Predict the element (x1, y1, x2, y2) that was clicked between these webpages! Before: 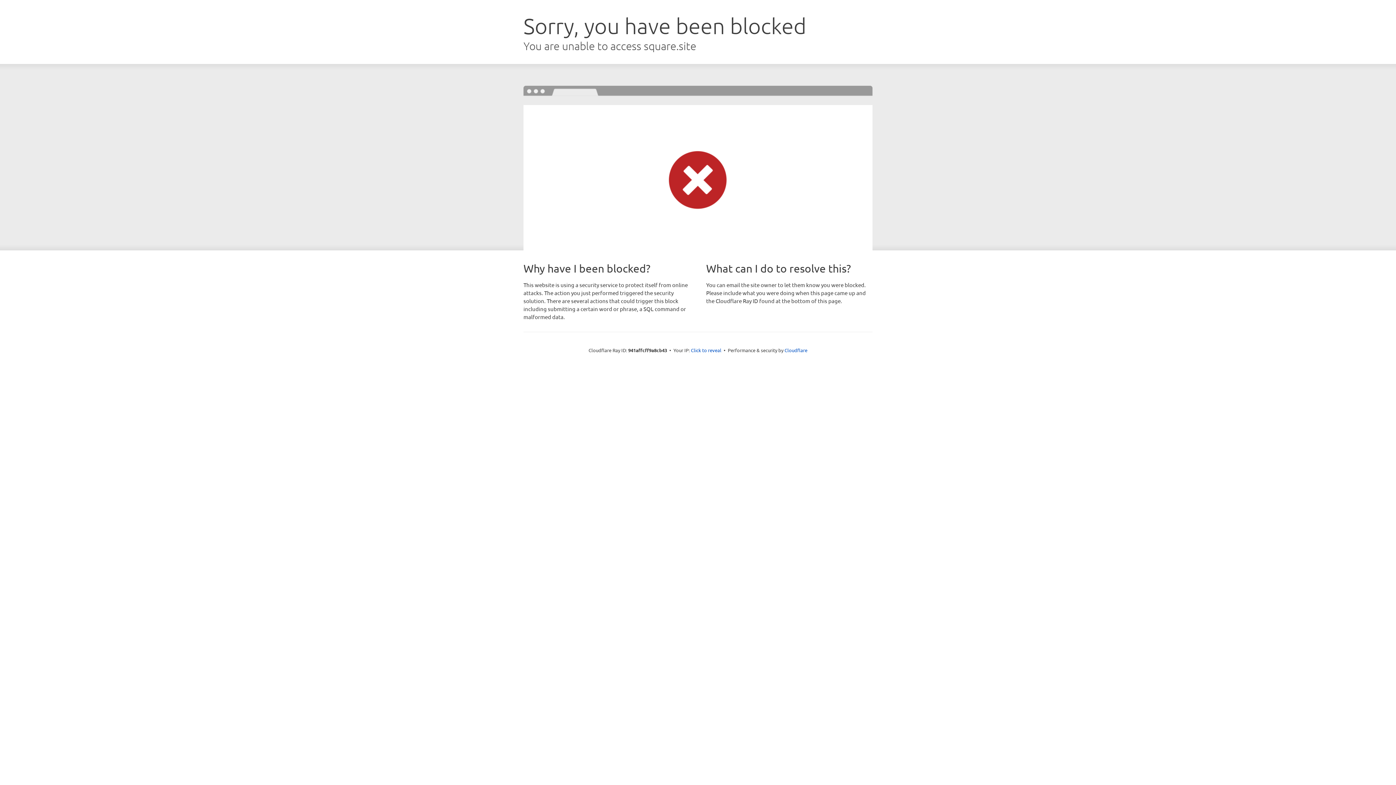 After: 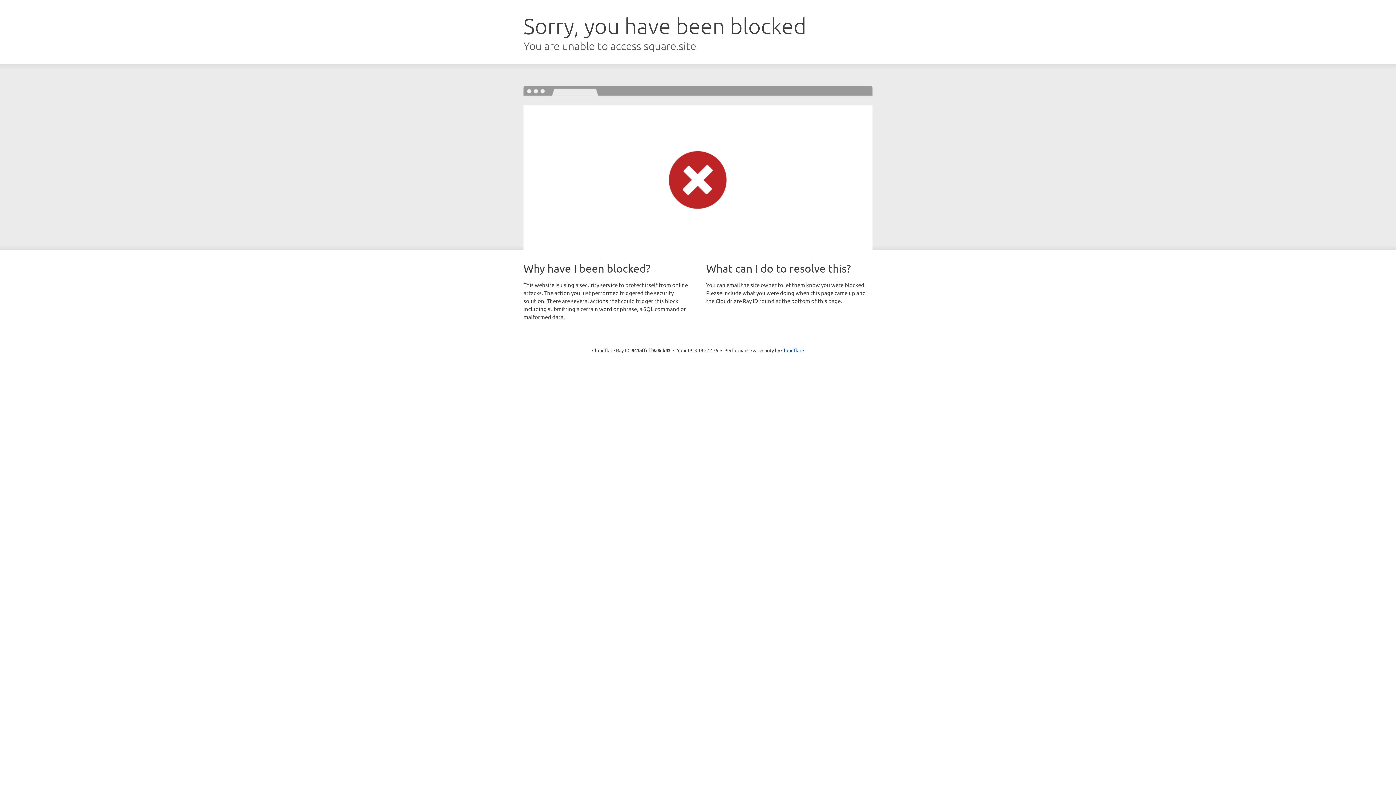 Action: label: Click to reveal bbox: (691, 346, 721, 353)